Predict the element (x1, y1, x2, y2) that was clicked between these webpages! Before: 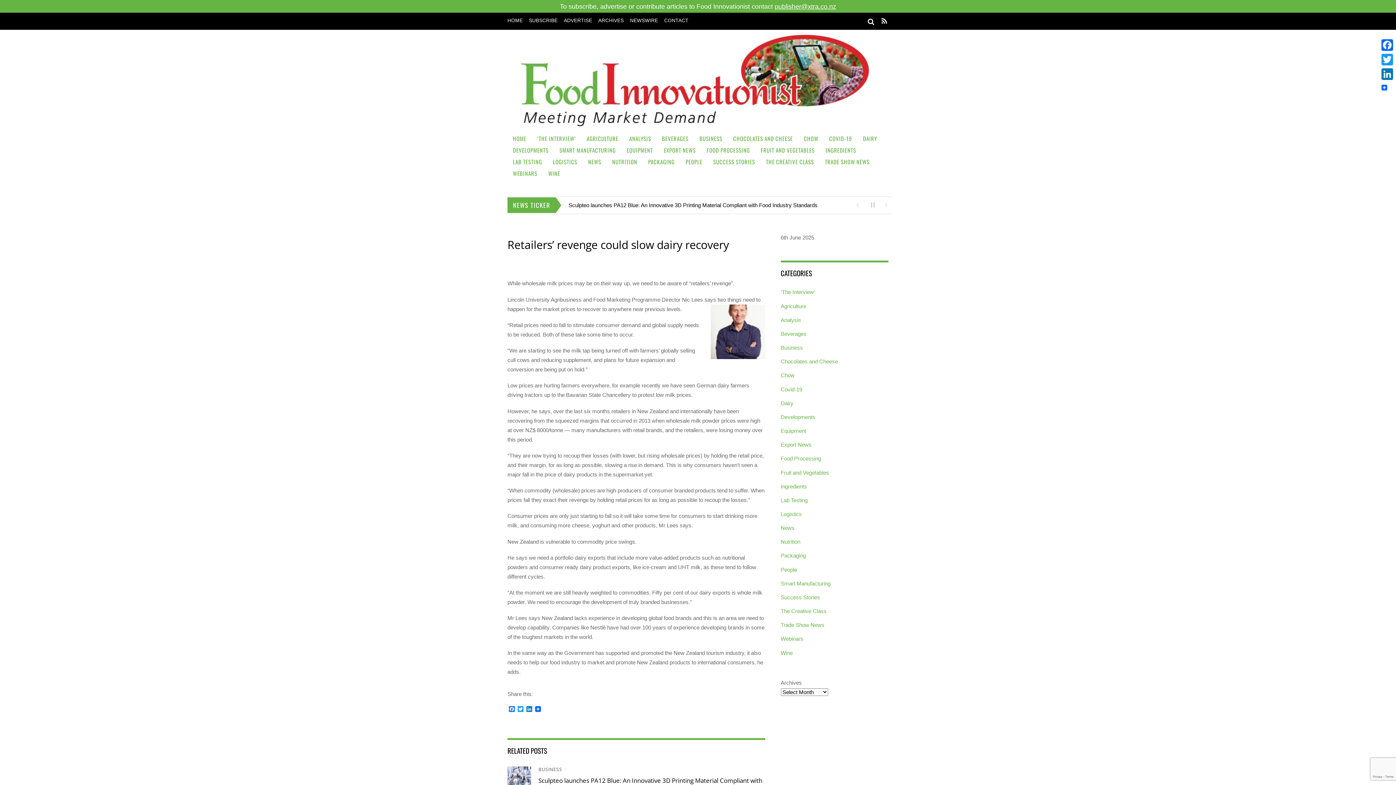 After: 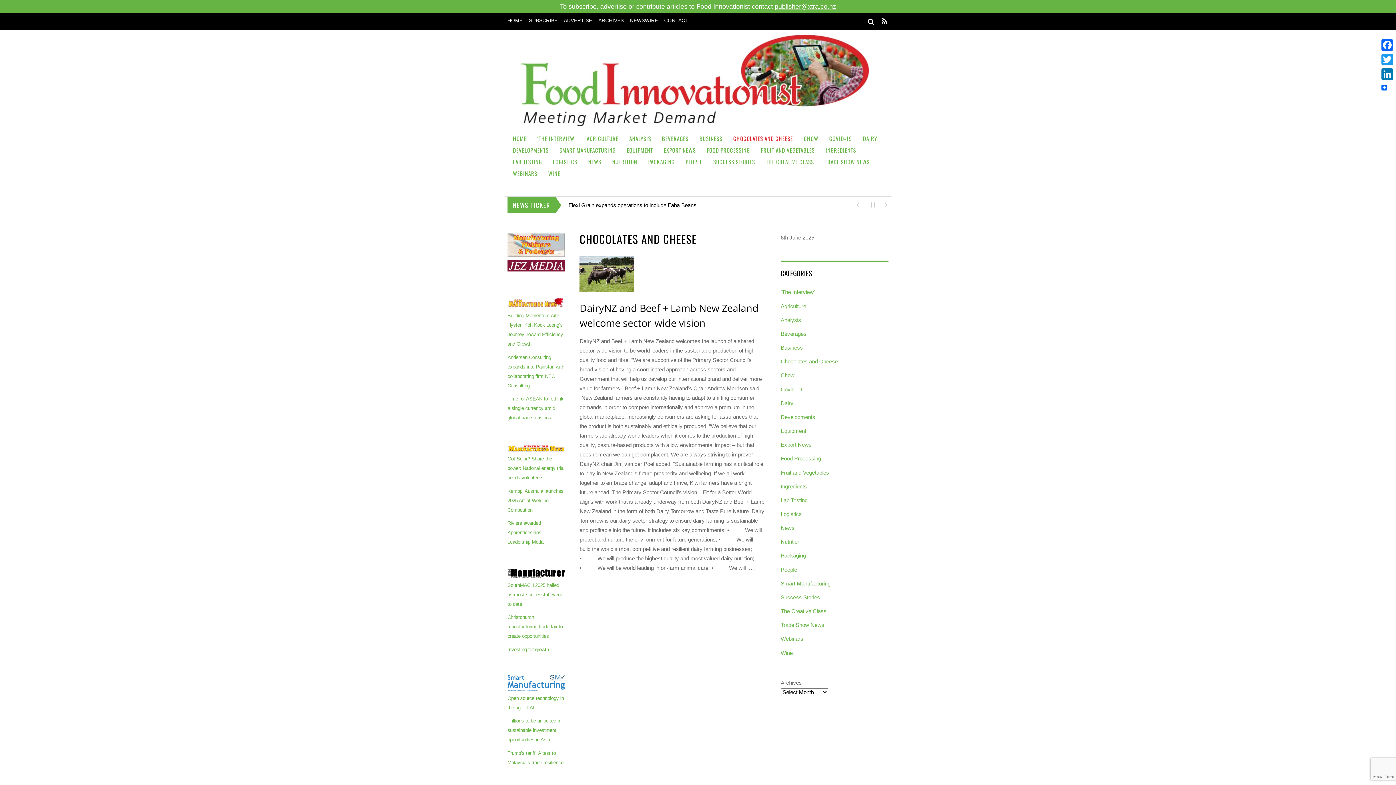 Action: bbox: (728, 133, 798, 145) label: CHOCOLATES AND CHEESE